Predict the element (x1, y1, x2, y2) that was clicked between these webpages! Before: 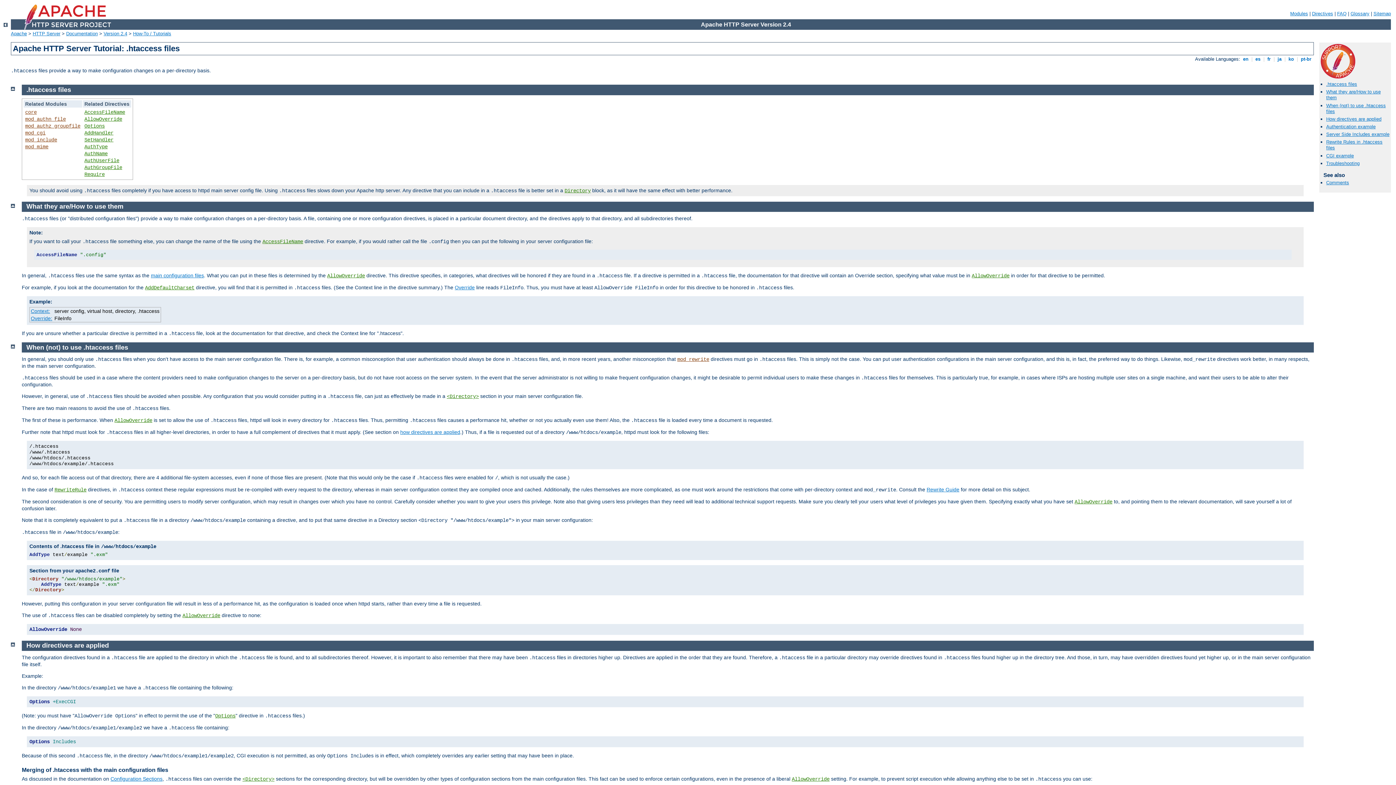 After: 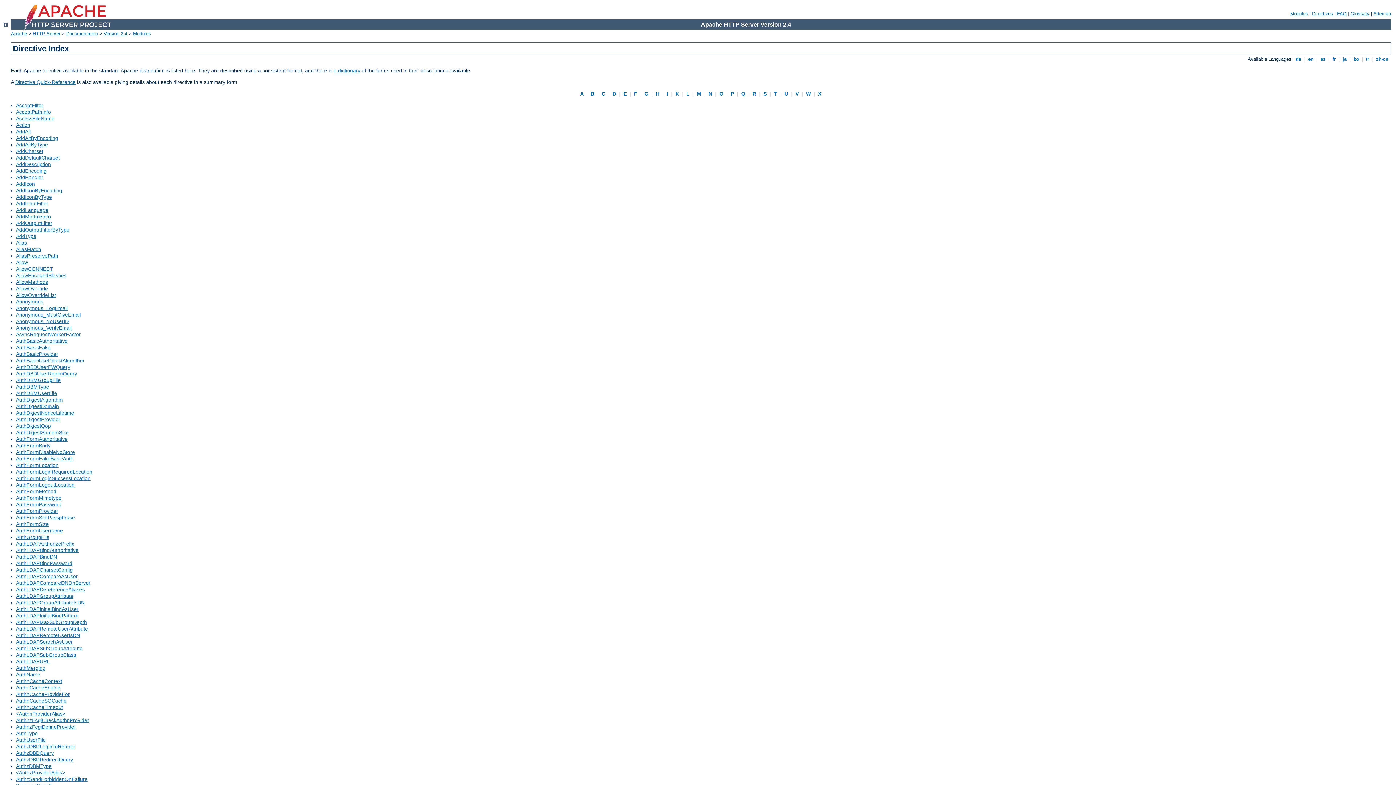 Action: label: Directives bbox: (1312, 10, 1333, 16)